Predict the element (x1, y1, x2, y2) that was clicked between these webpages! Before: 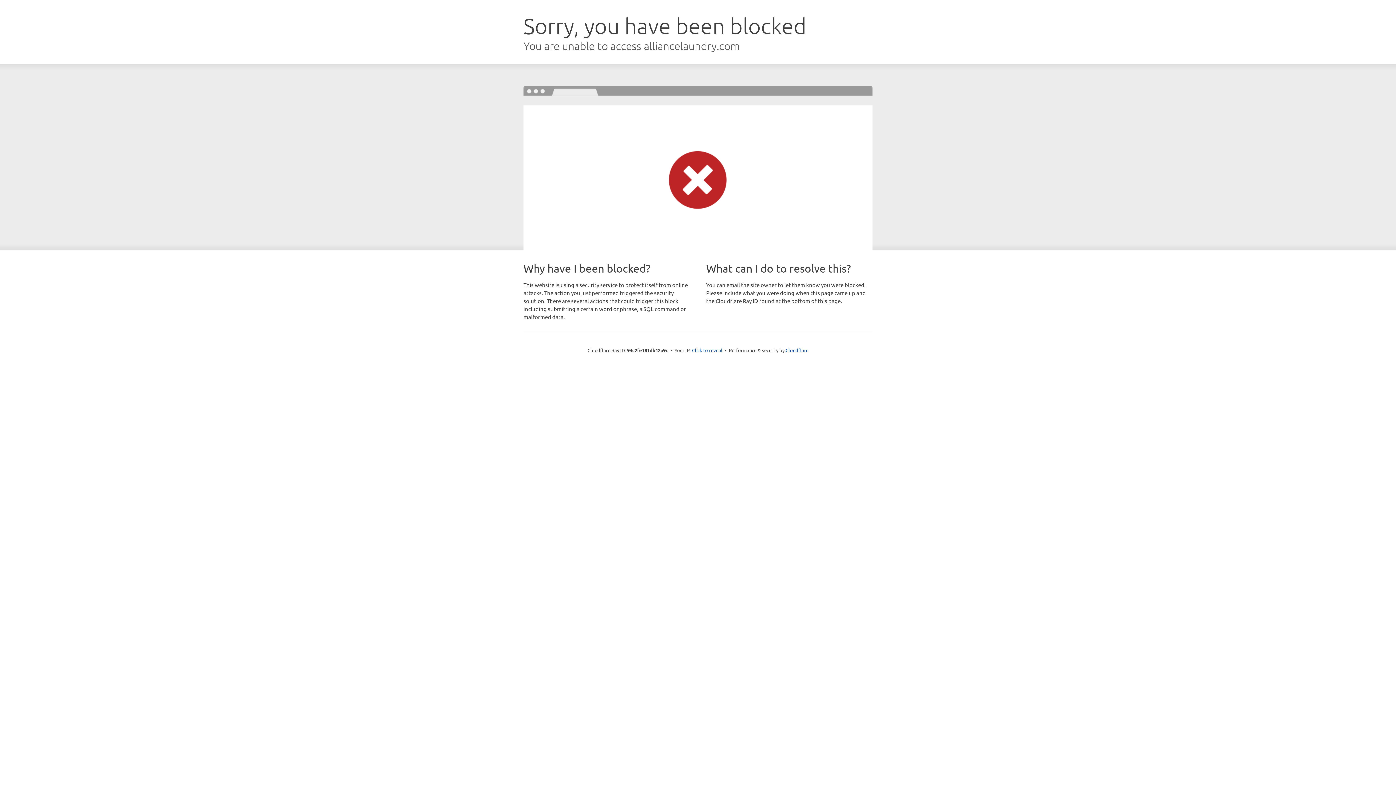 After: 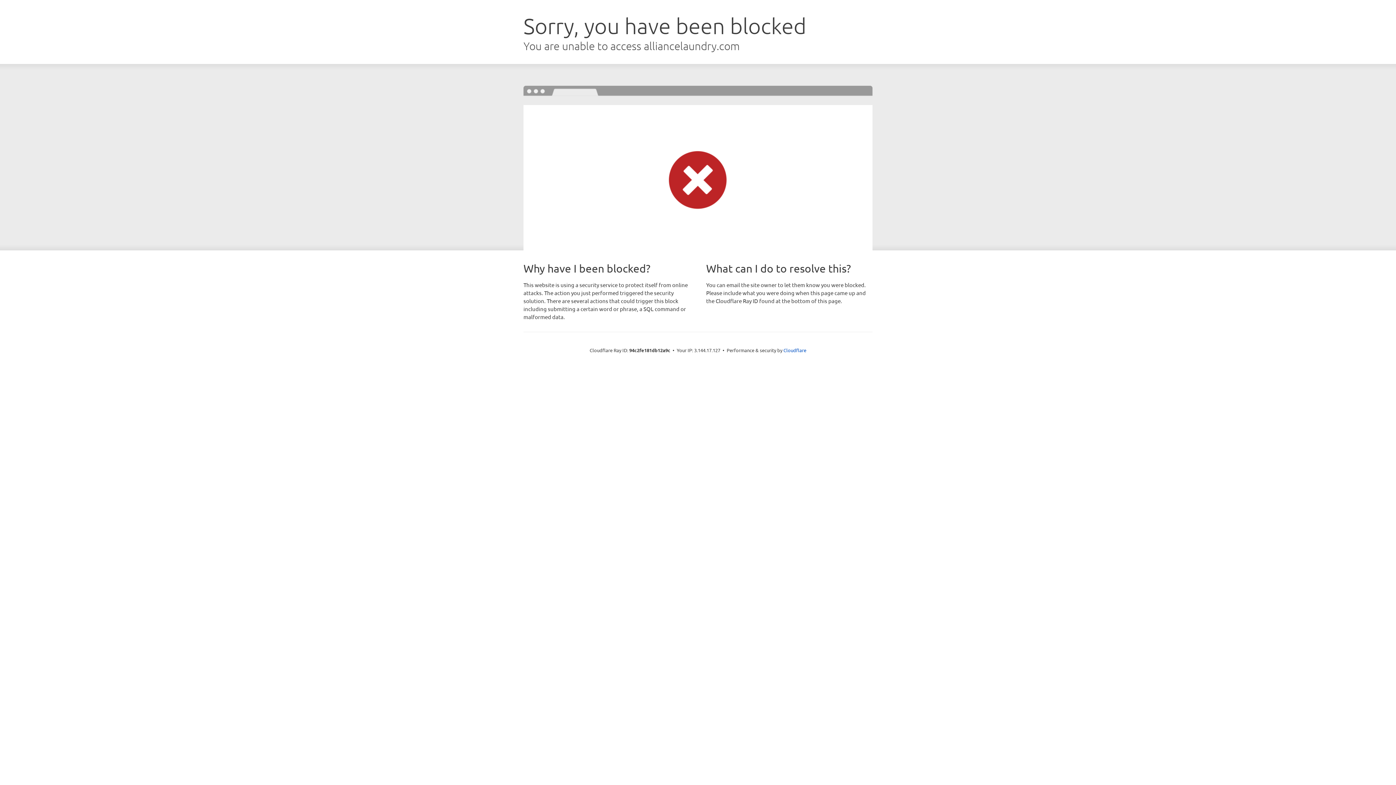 Action: bbox: (692, 346, 722, 353) label: Click to reveal